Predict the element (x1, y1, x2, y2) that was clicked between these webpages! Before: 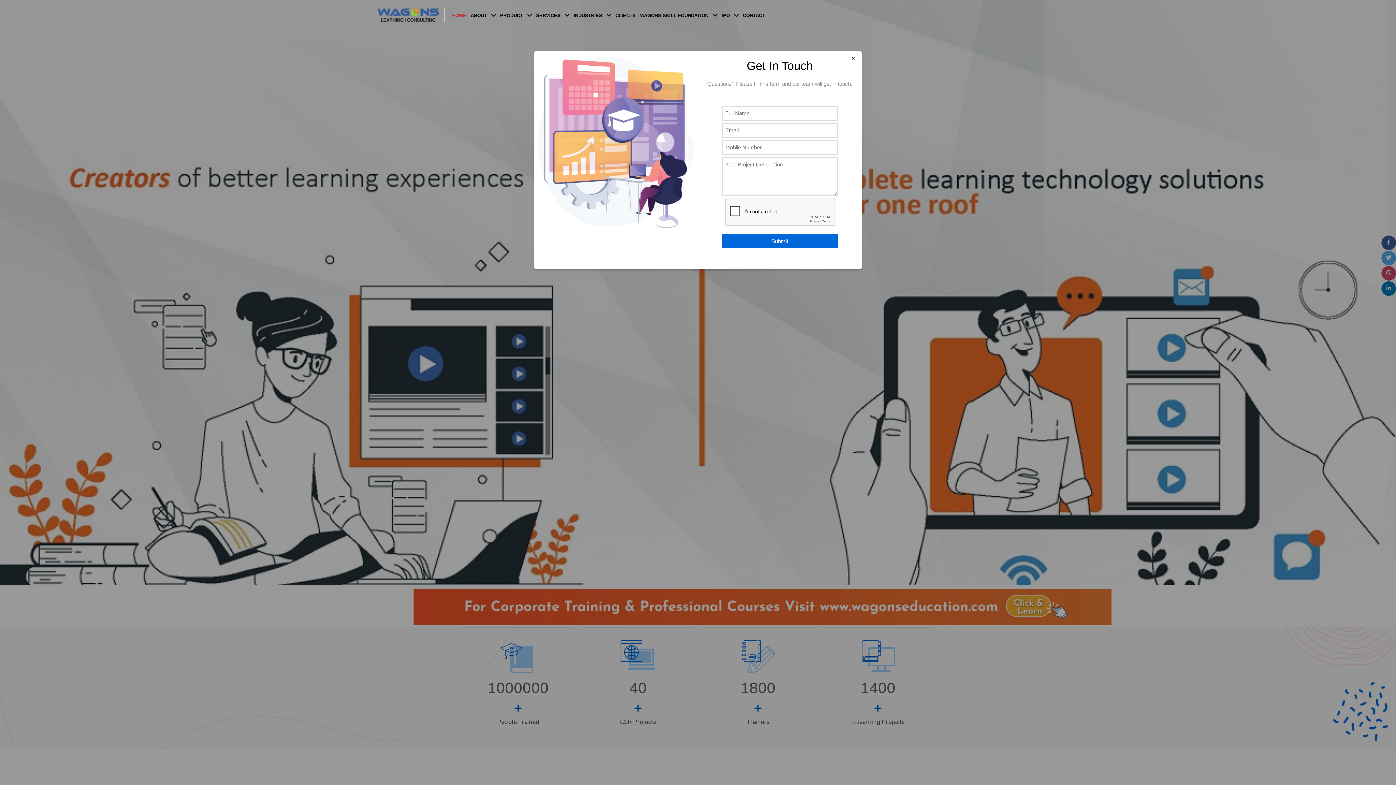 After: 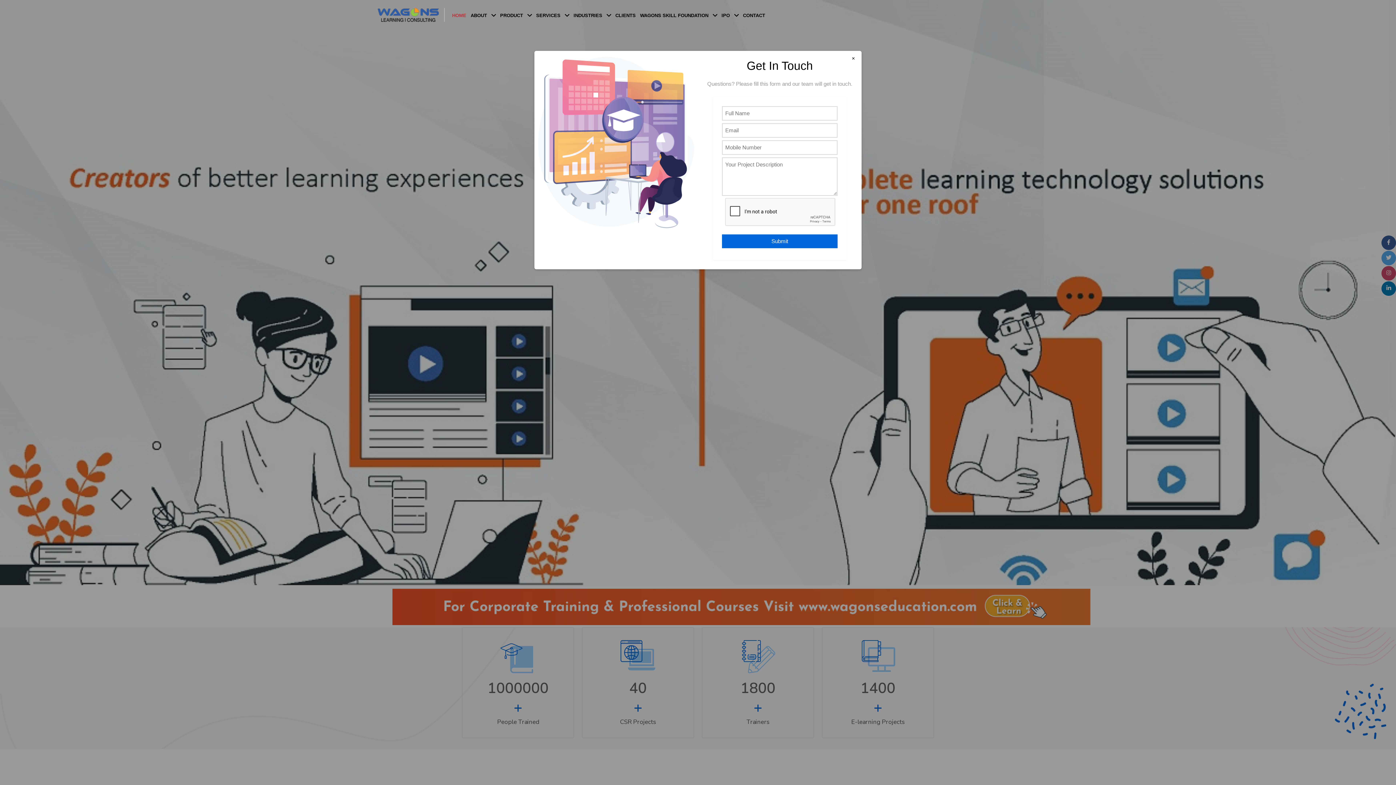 Action: bbox: (721, 12, 738, 18) label: IPO